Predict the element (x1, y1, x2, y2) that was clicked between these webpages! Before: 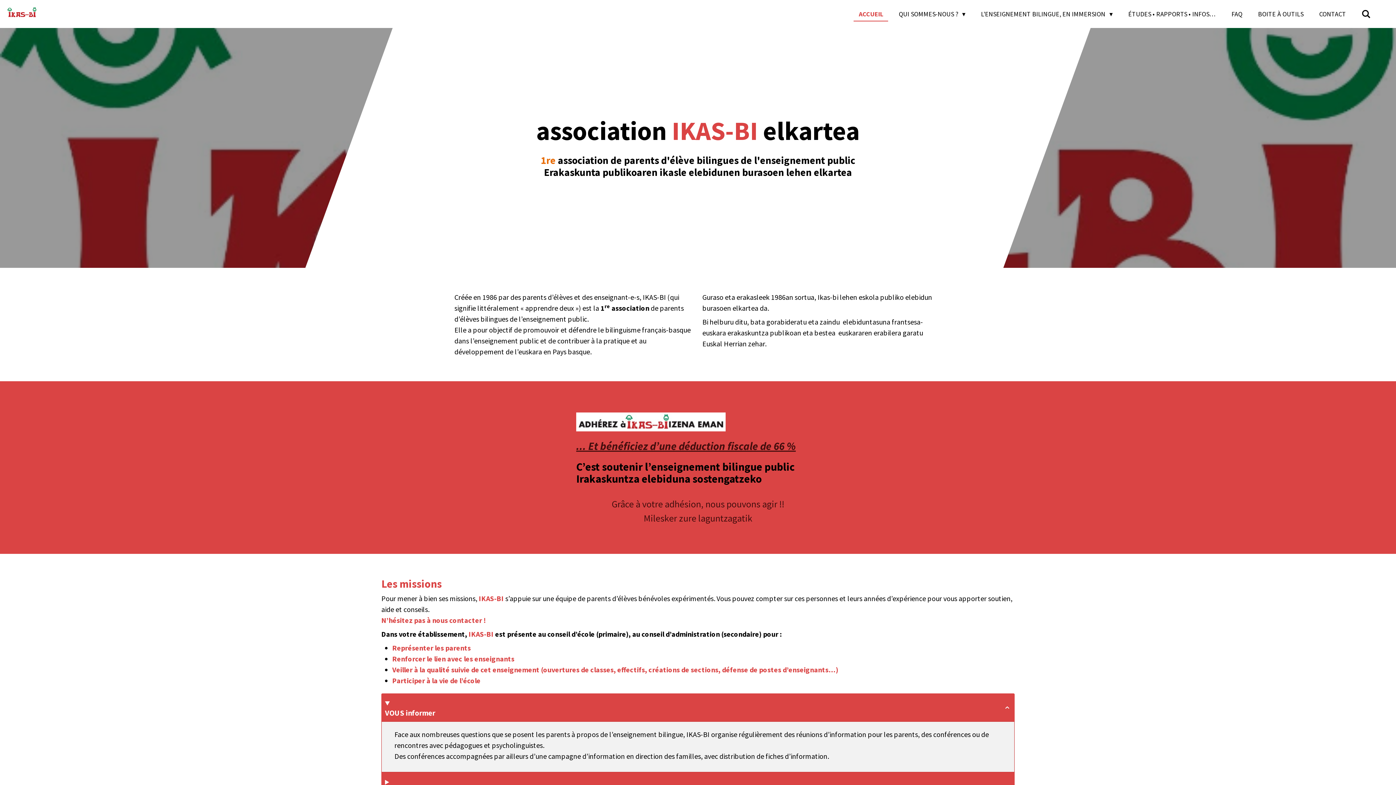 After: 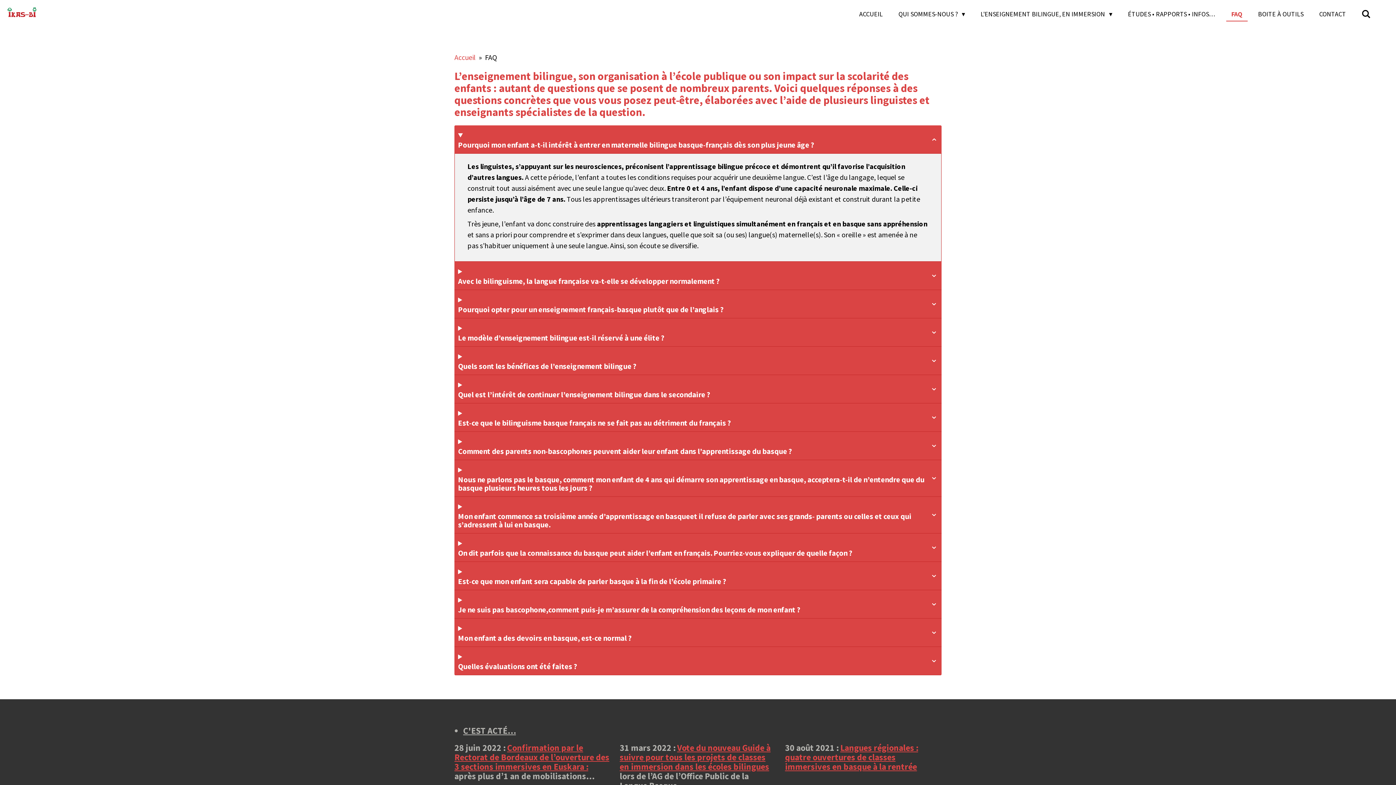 Action: bbox: (1226, 7, 1247, 20) label: FAQ